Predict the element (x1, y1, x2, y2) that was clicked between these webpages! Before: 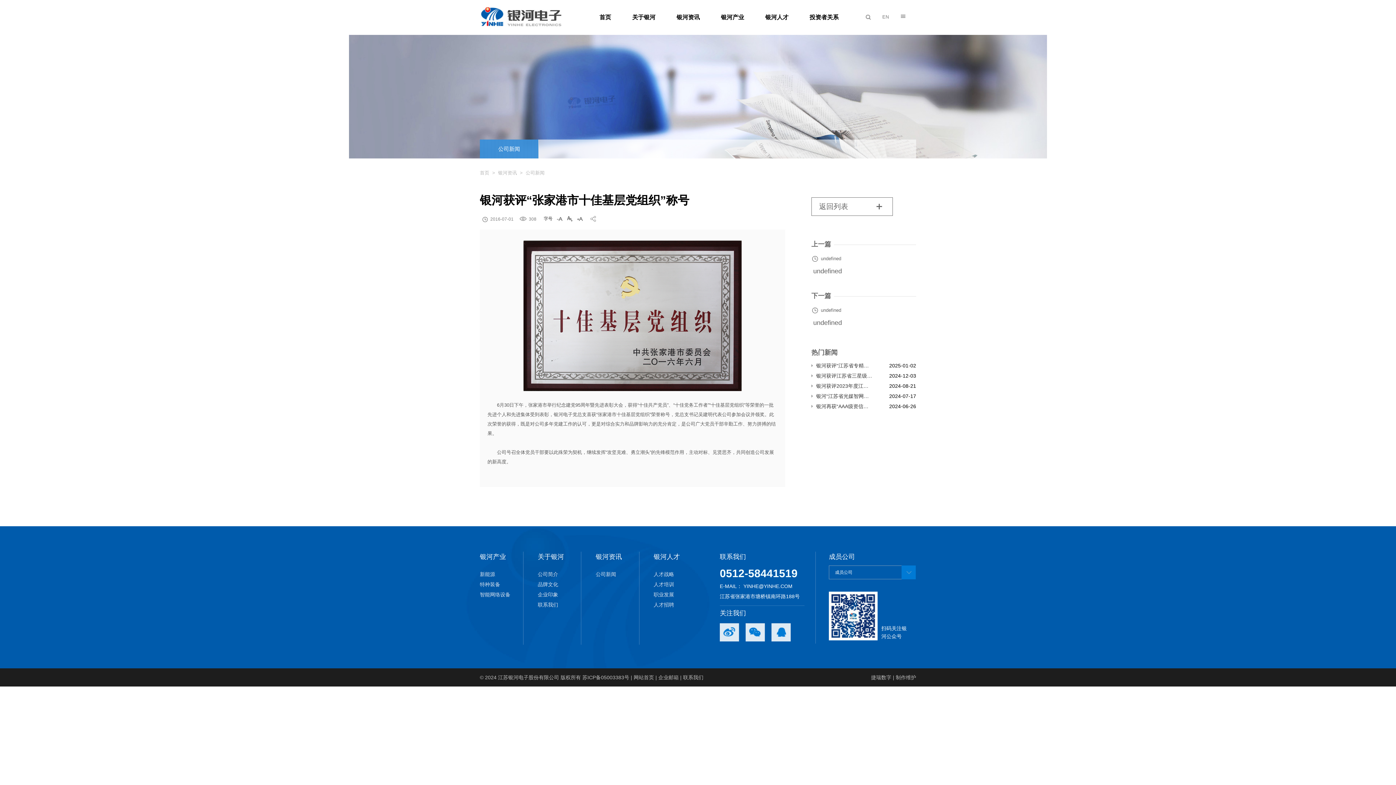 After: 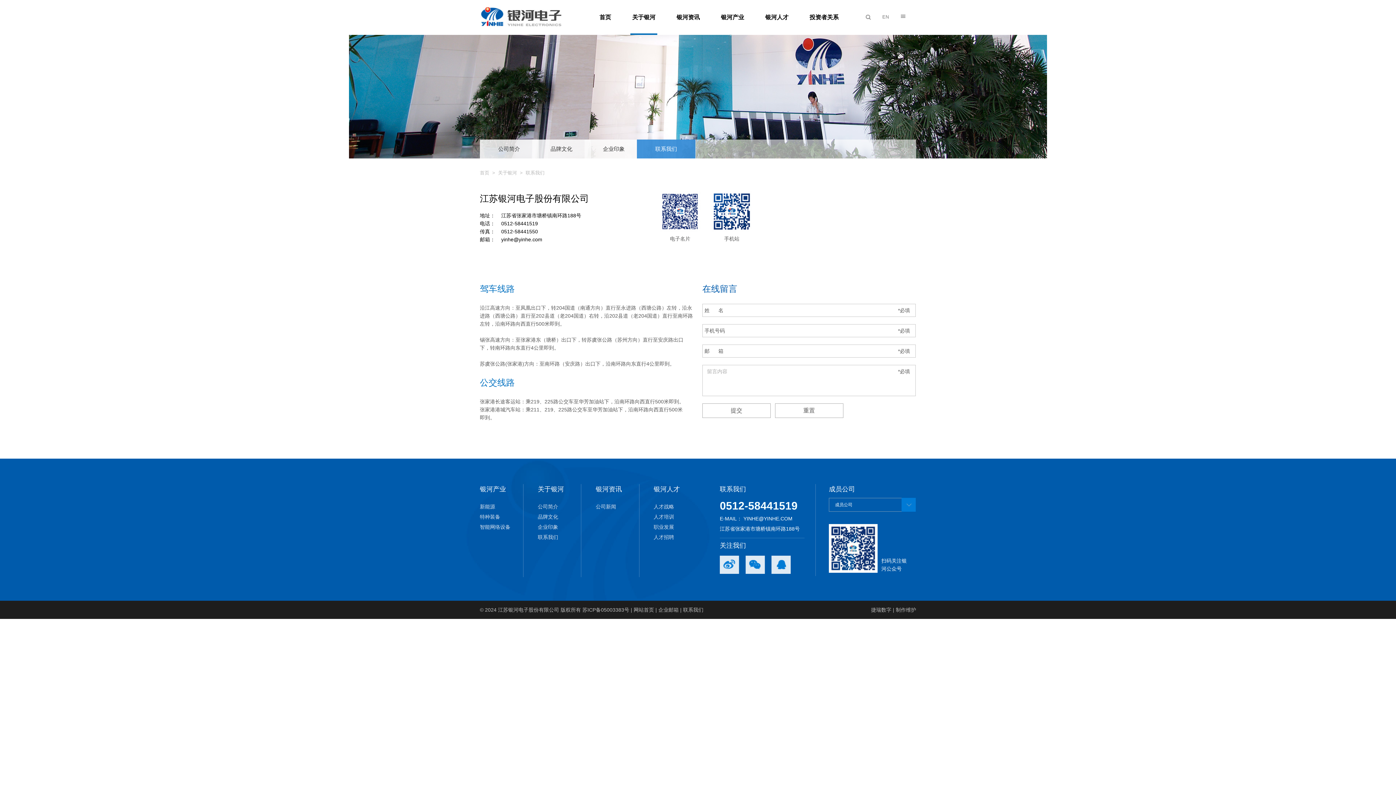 Action: label: 联系我们 bbox: (537, 602, 558, 608)